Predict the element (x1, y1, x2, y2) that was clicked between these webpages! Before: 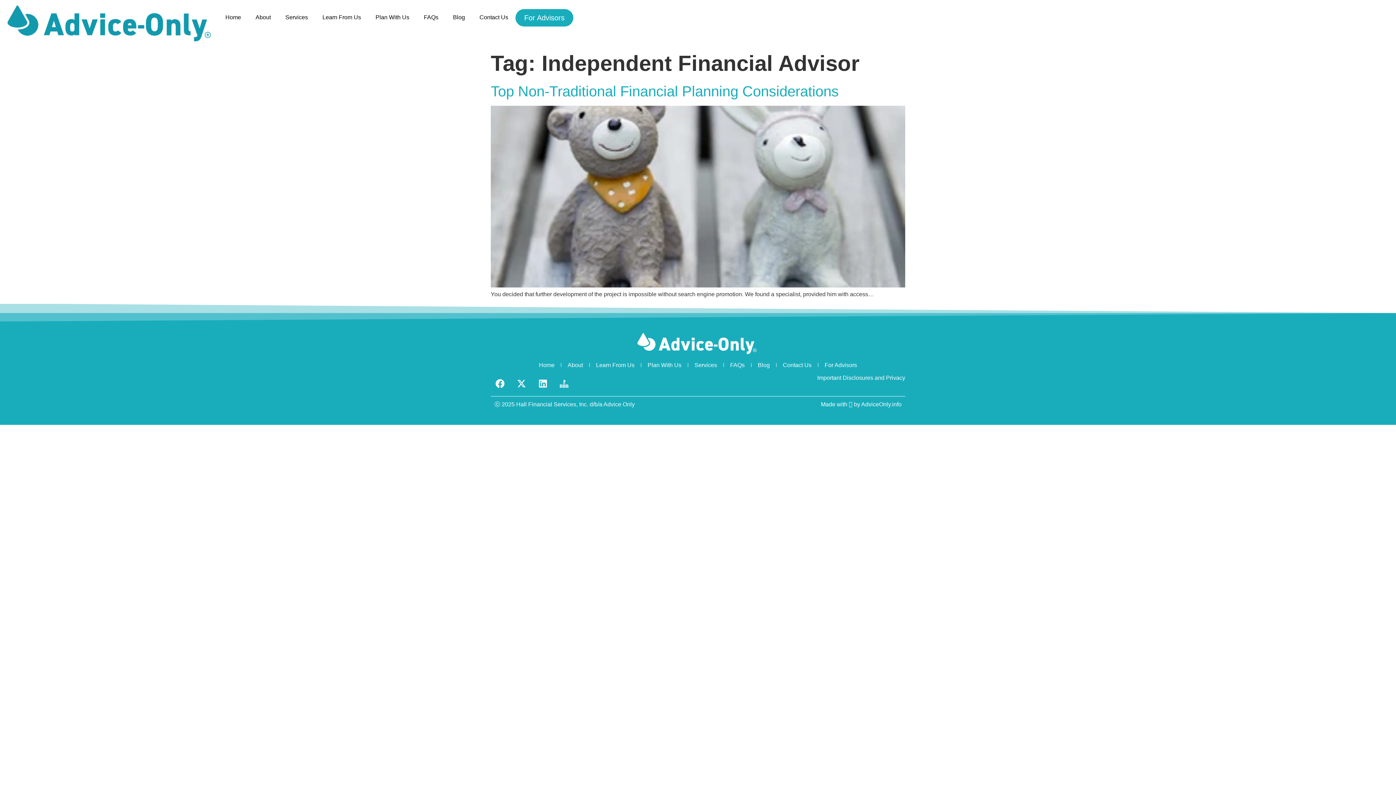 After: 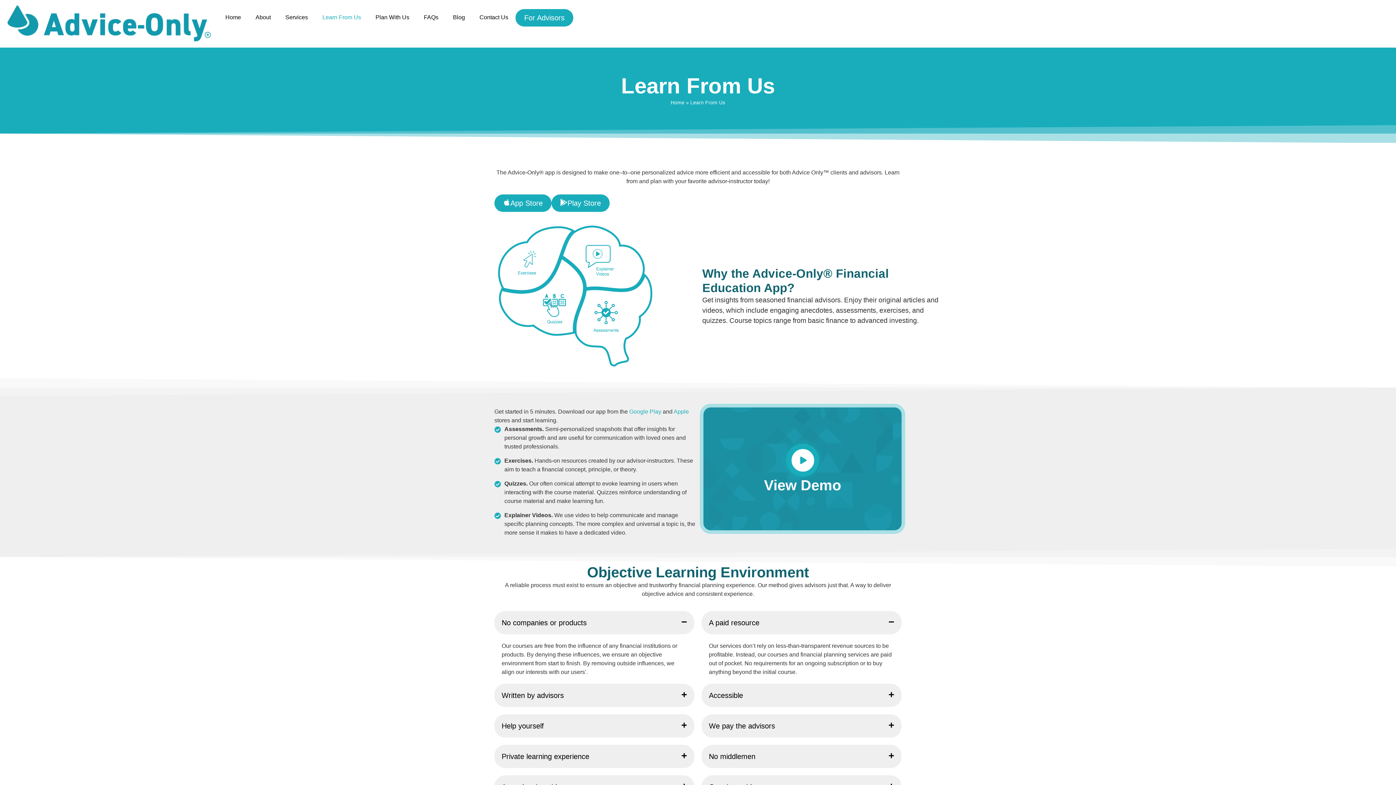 Action: bbox: (596, 361, 634, 368) label: Learn From Us